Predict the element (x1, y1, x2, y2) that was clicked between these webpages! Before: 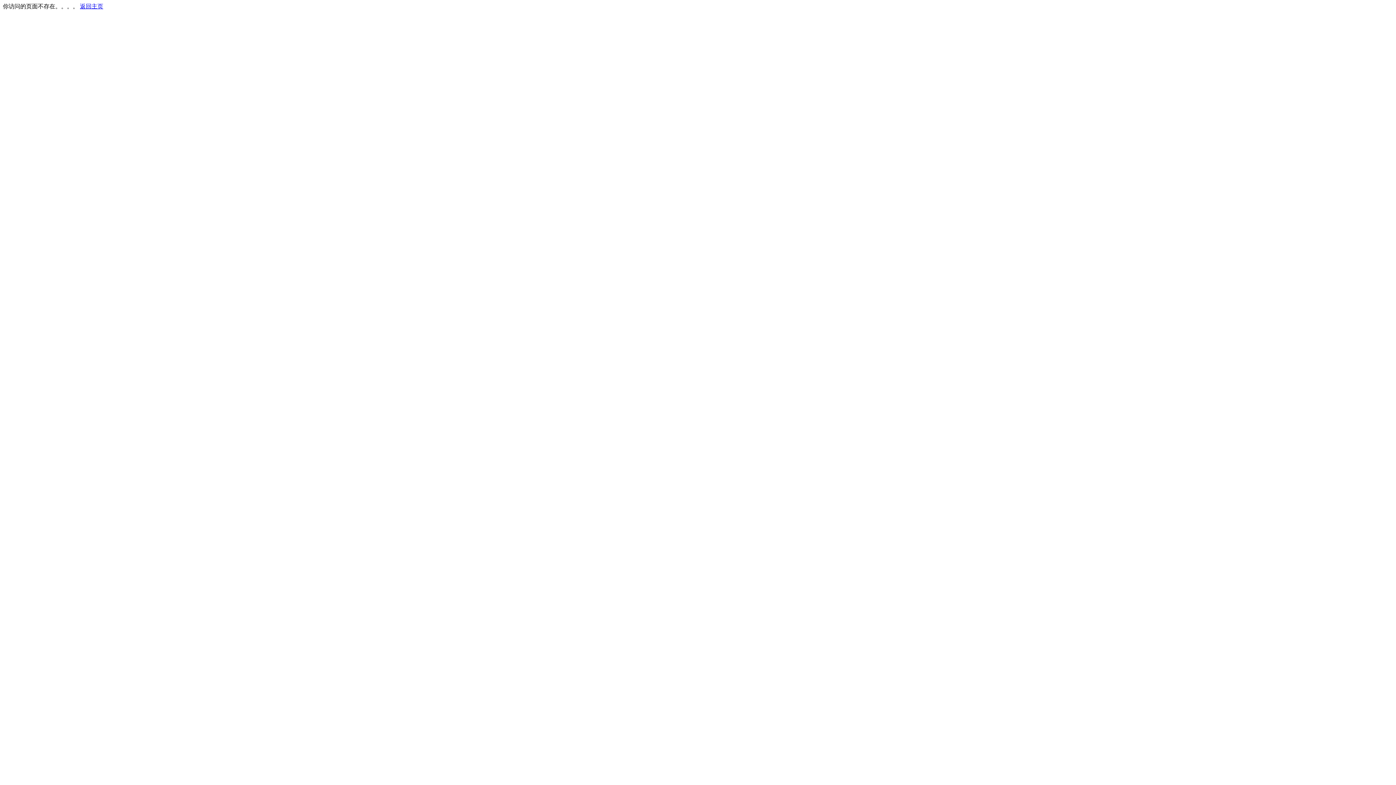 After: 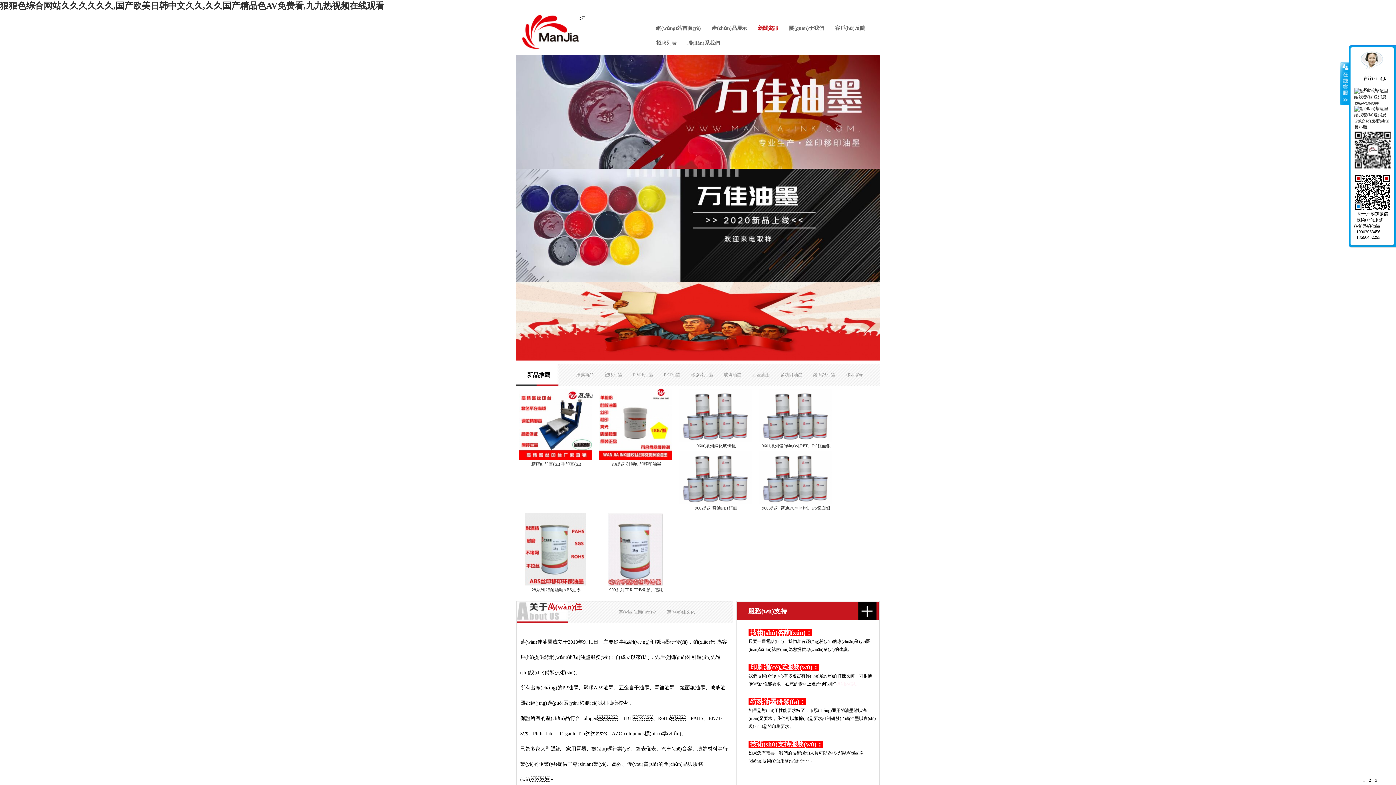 Action: label: 返回主页 bbox: (80, 3, 103, 9)